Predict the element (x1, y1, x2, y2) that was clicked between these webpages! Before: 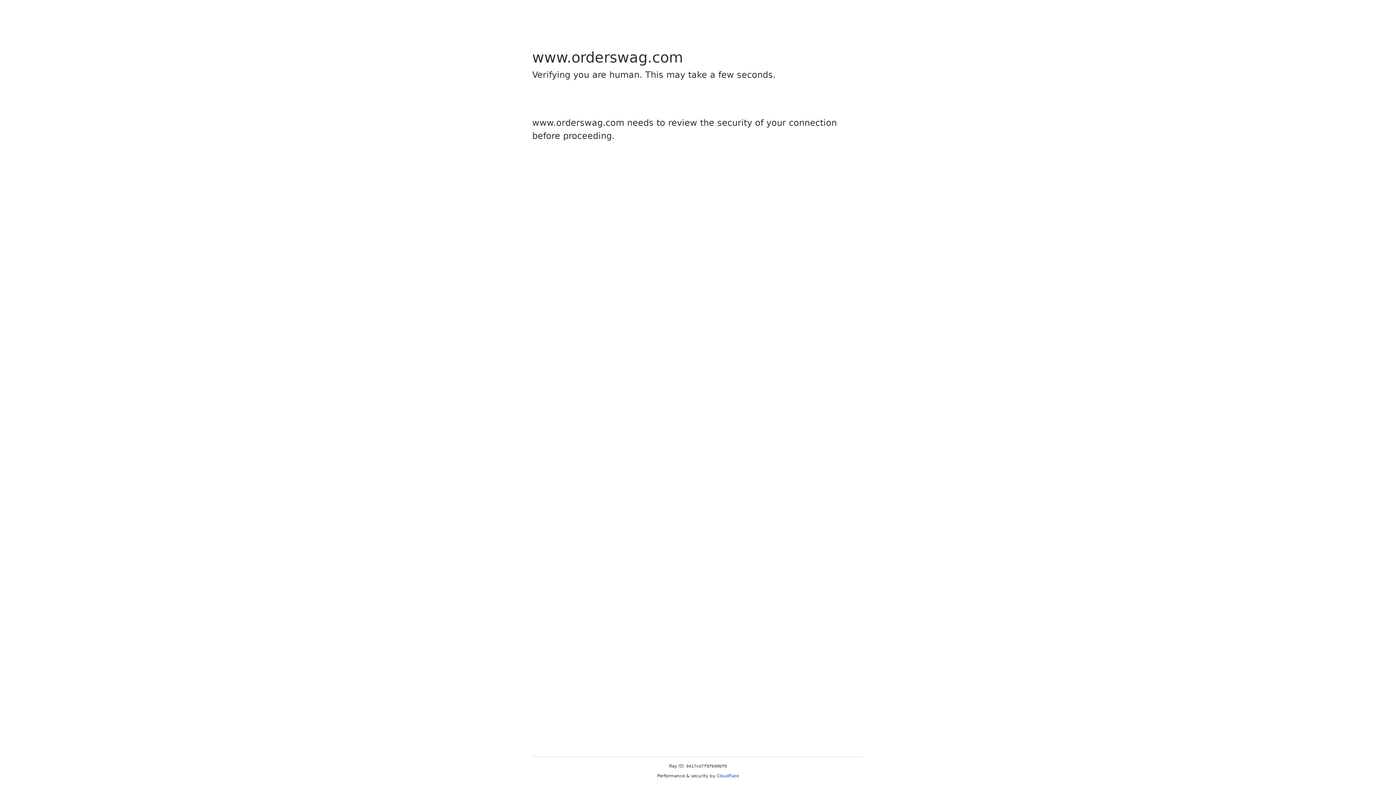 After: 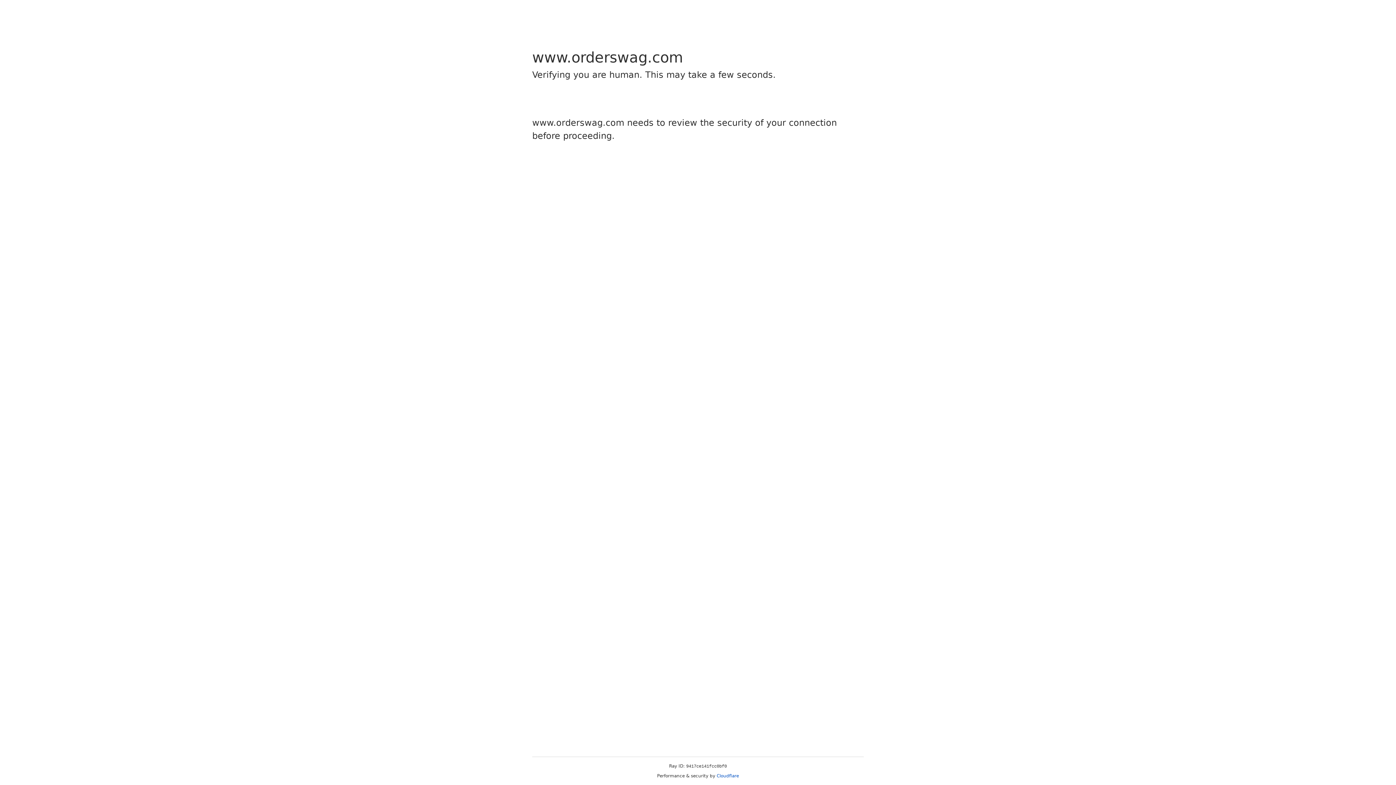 Action: bbox: (716, 773, 739, 778) label: Cloudflare